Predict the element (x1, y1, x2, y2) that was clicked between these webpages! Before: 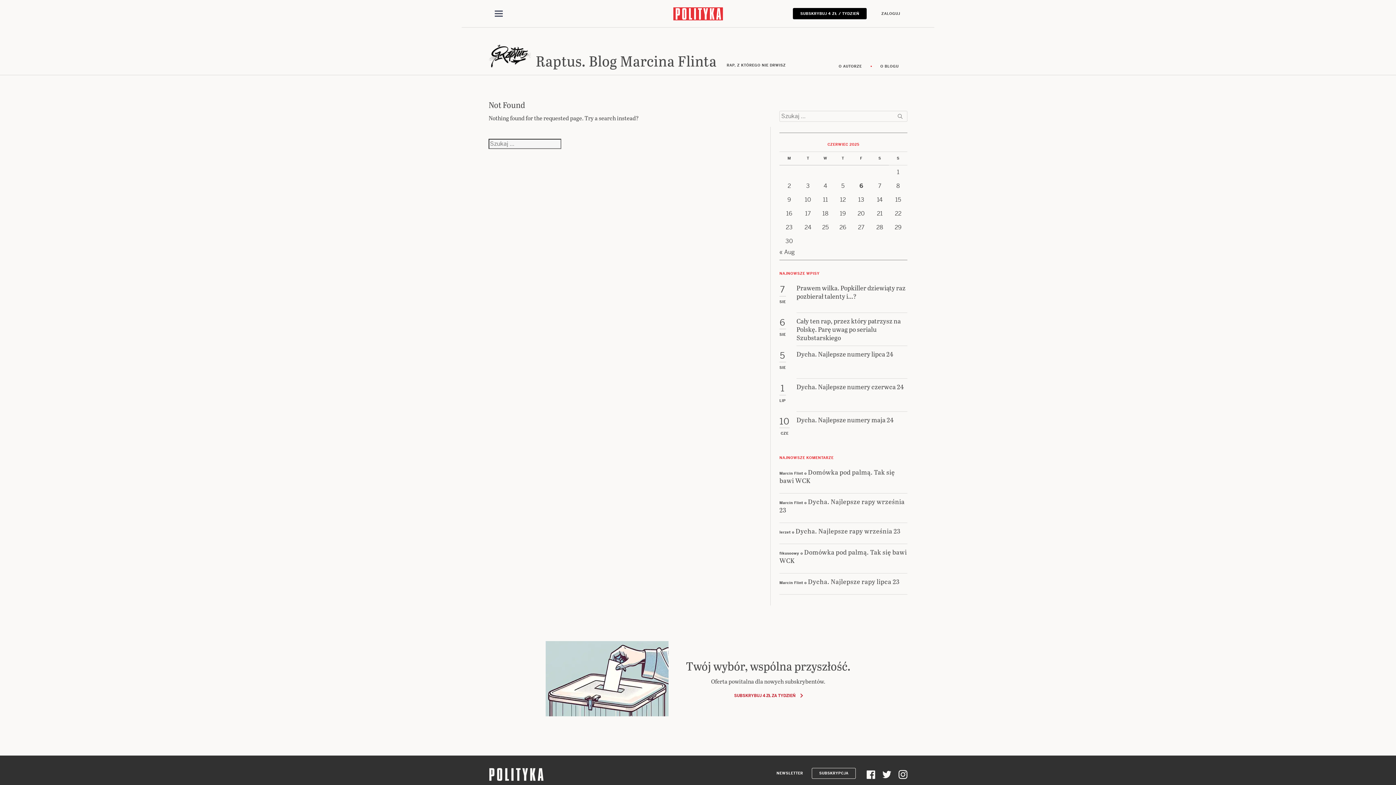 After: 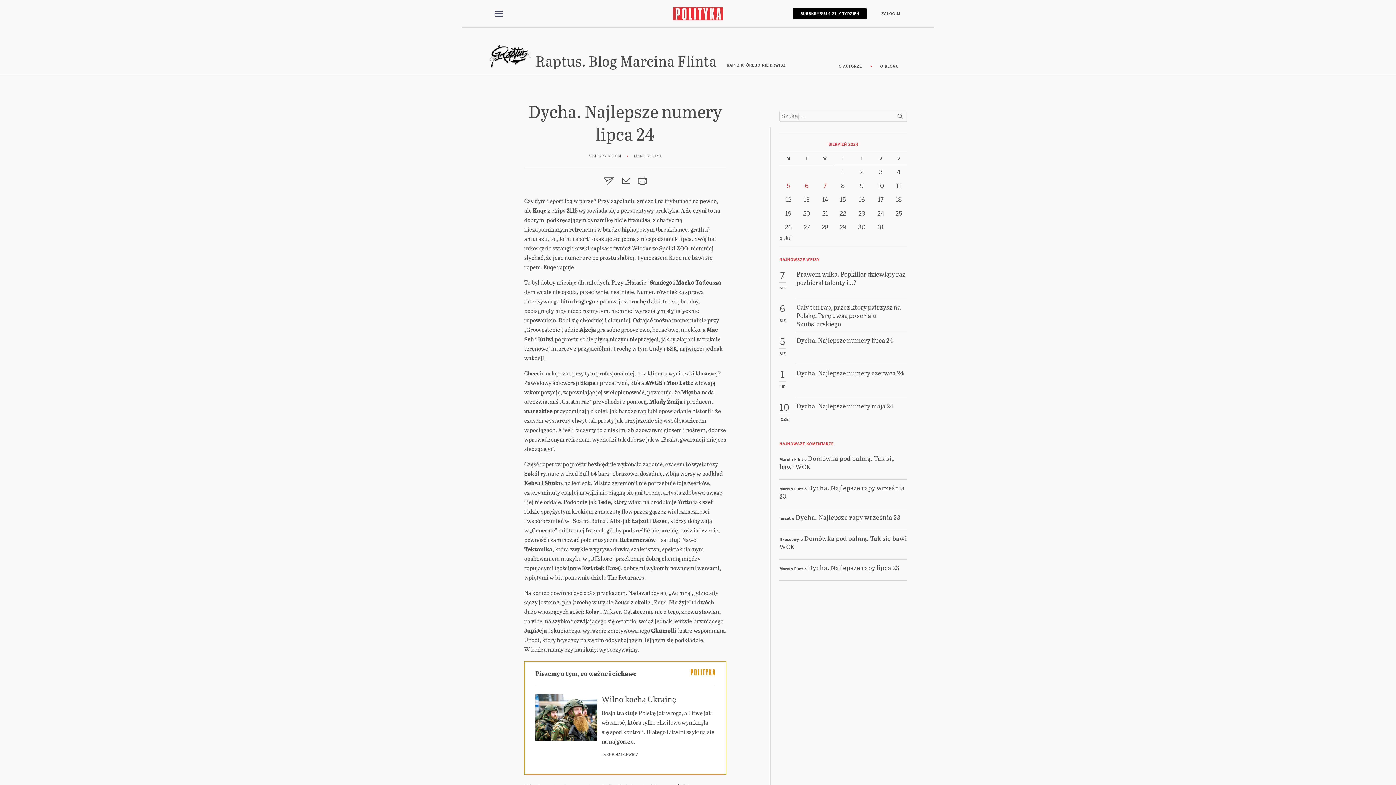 Action: label: Dycha. Najlepsze numery lipca 24 bbox: (796, 349, 907, 378)